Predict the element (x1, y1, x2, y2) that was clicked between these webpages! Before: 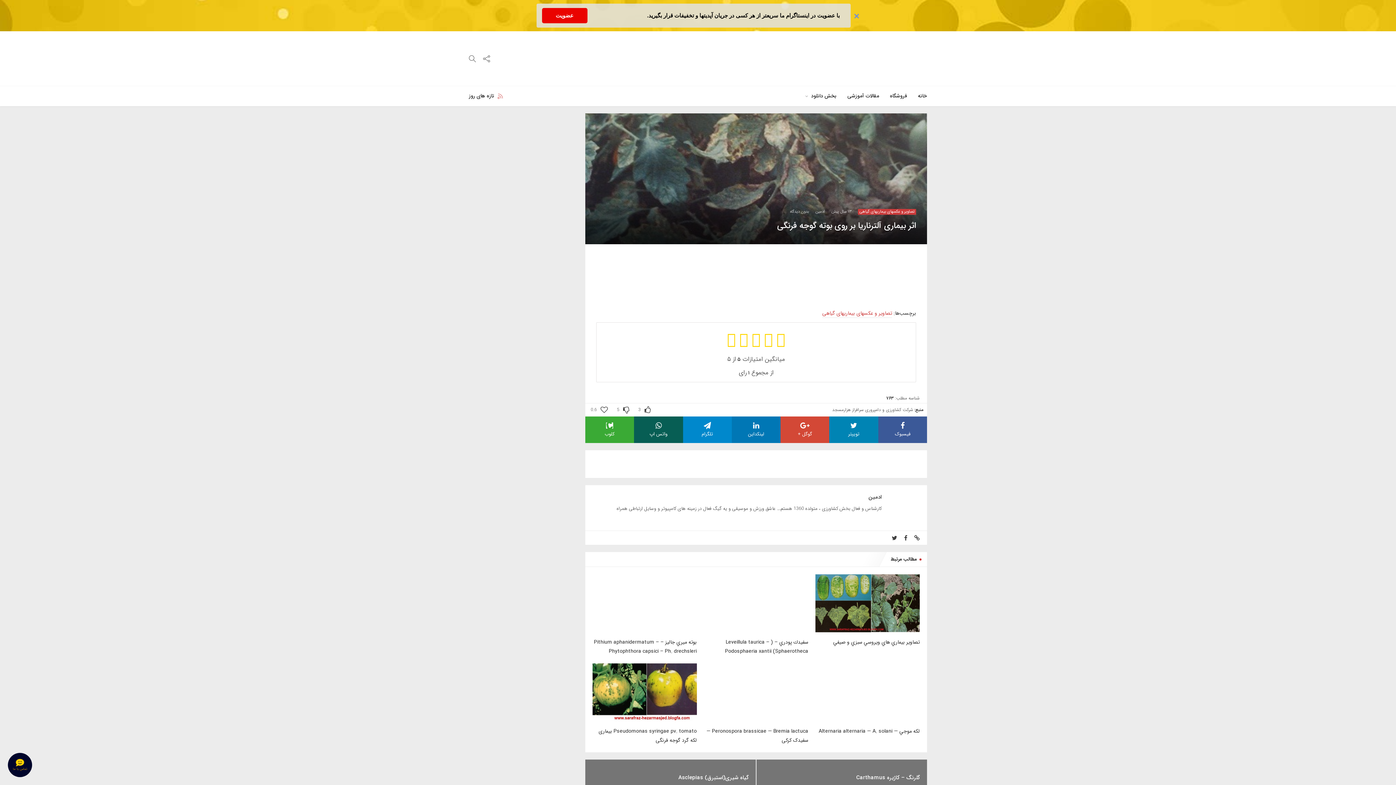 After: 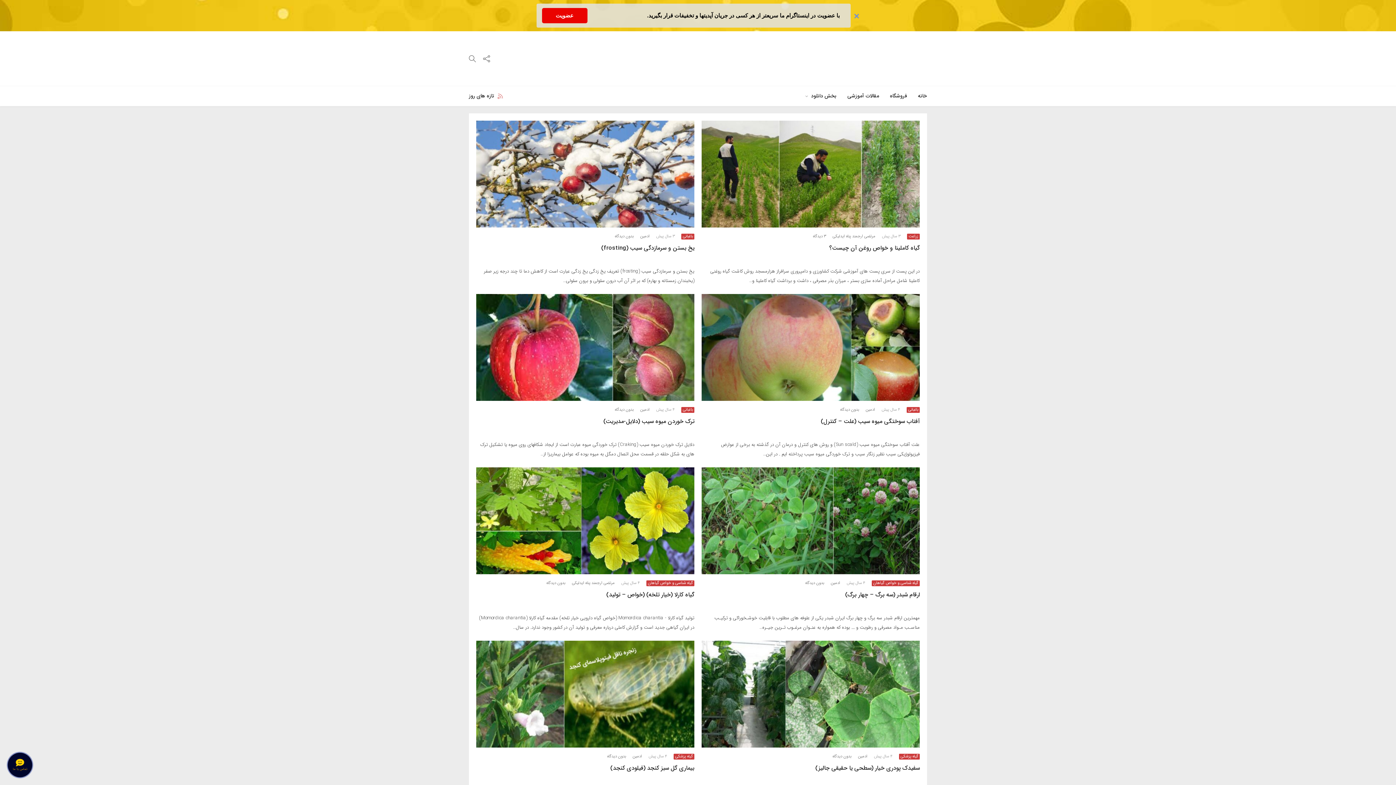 Action: label: مقالات آموزشی bbox: (847, 86, 879, 106)